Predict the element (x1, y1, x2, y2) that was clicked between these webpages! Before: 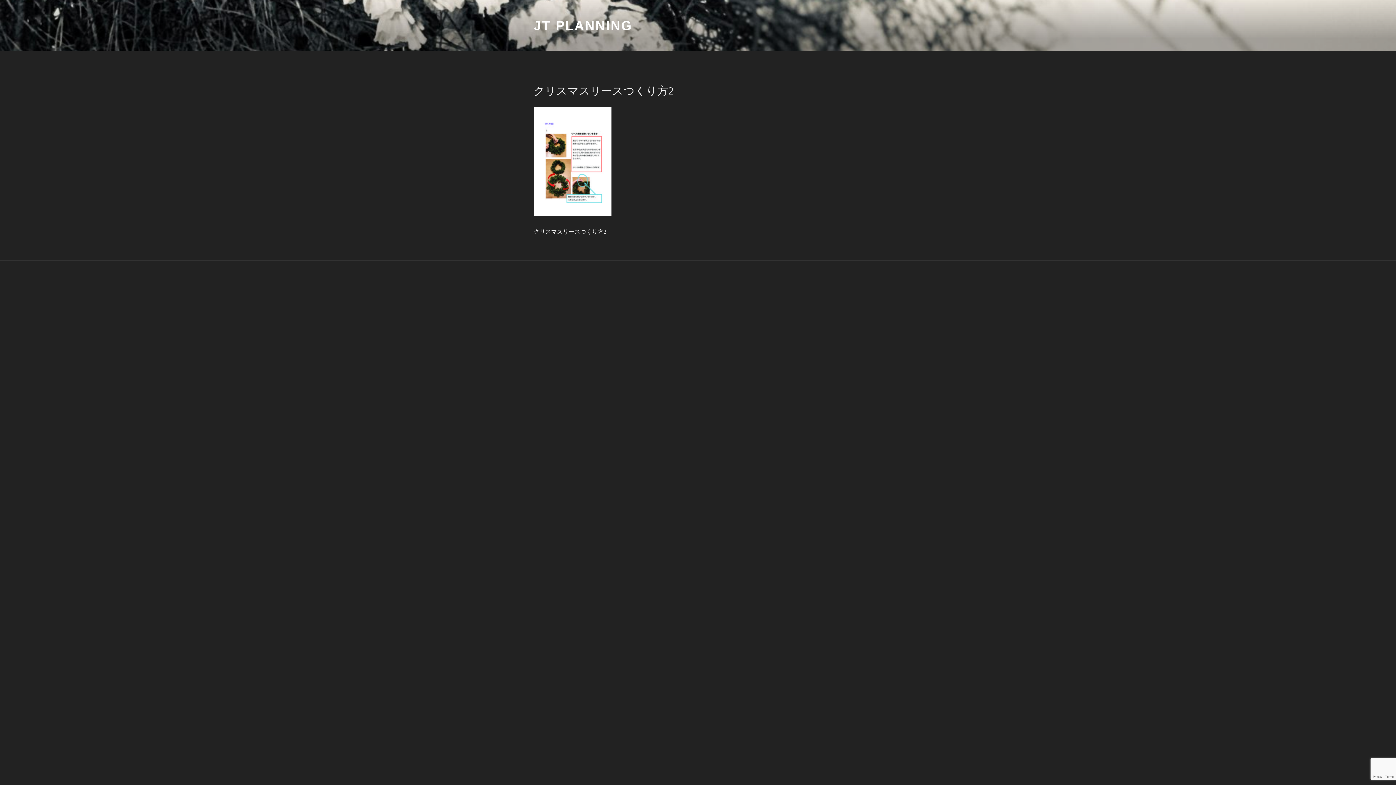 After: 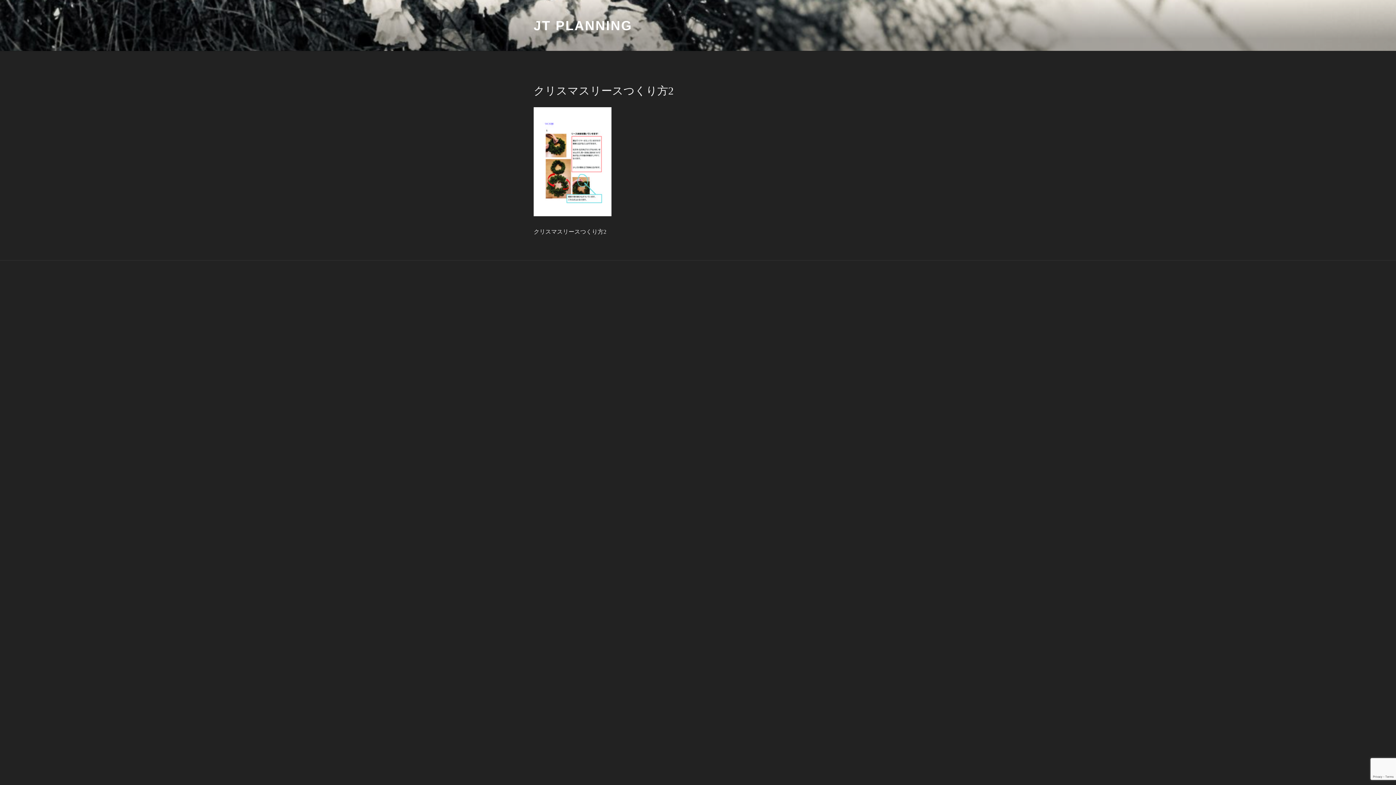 Action: bbox: (533, 211, 611, 217)